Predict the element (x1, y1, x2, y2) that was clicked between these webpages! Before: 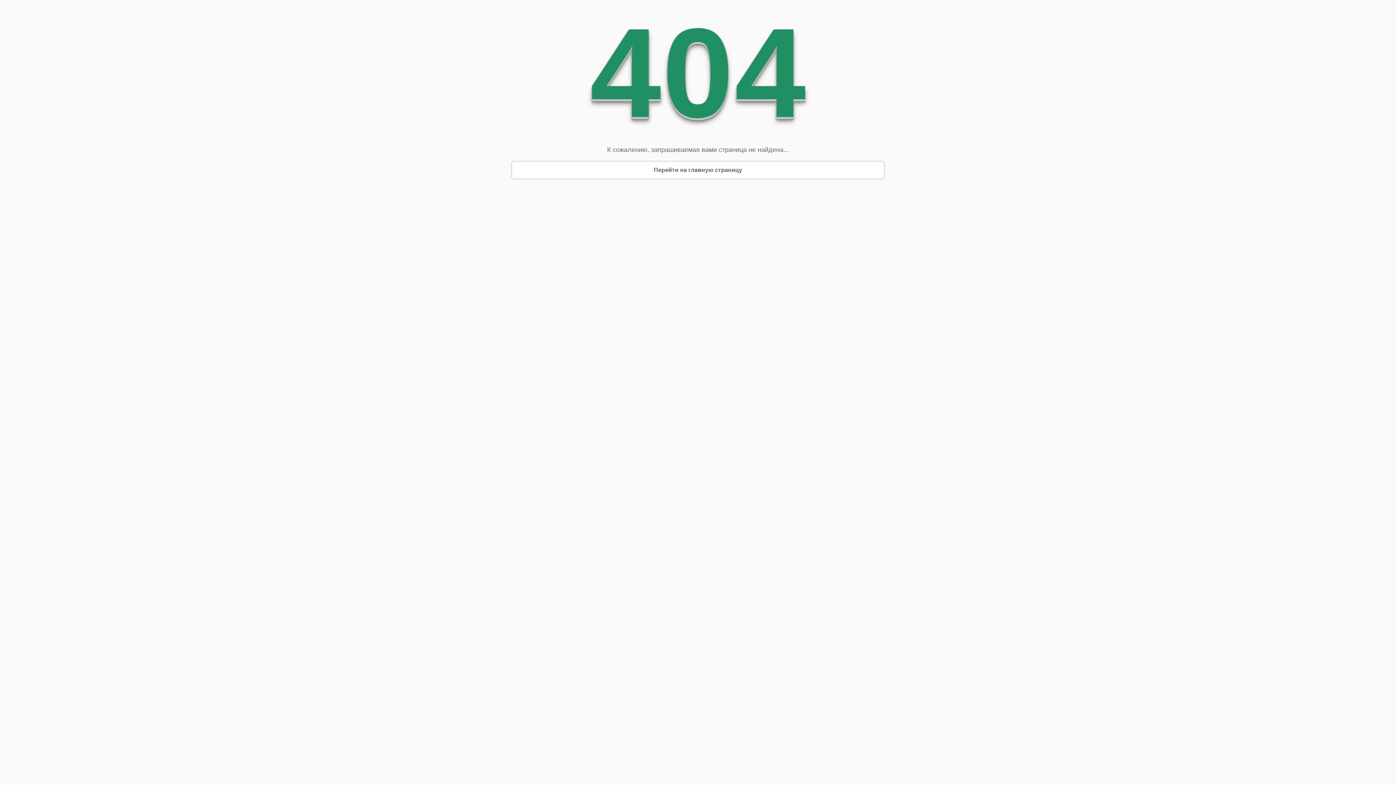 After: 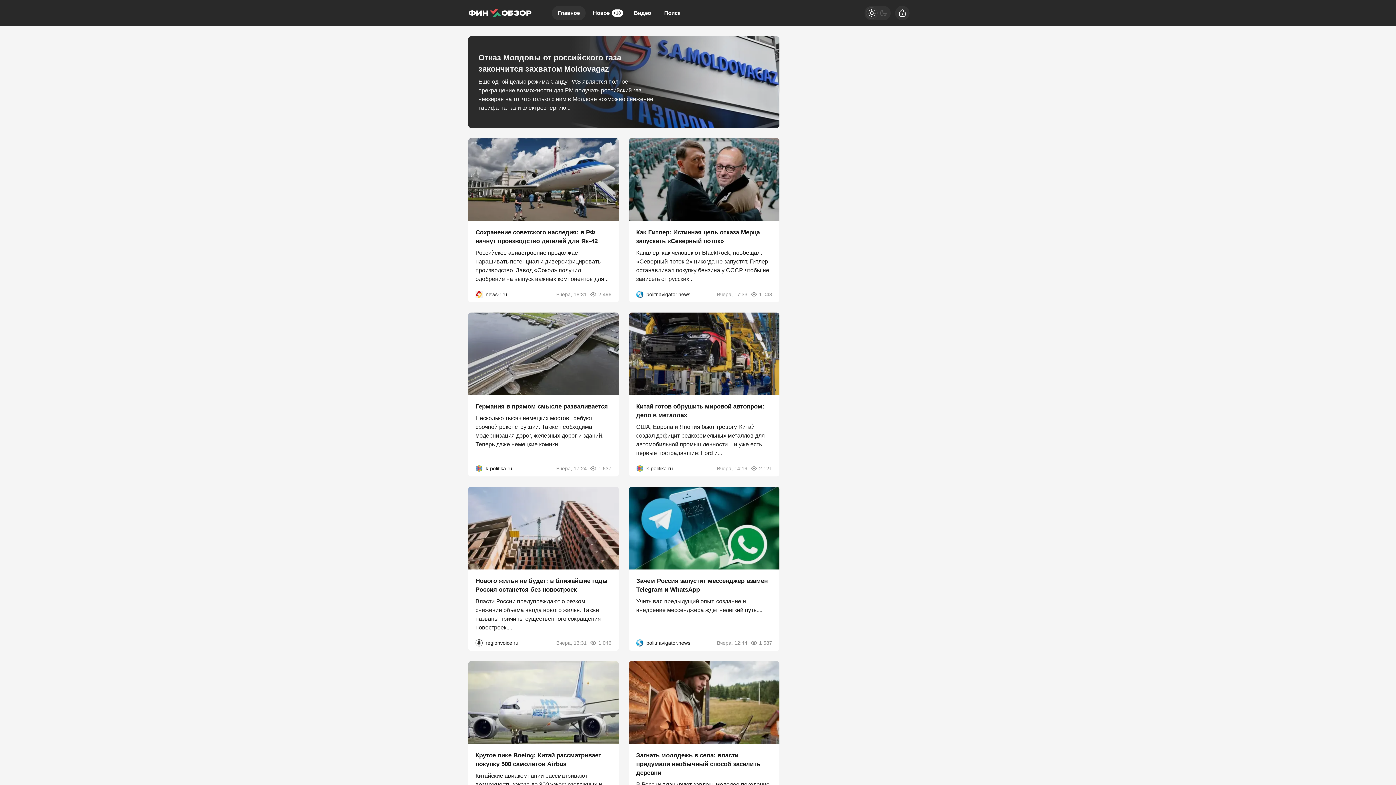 Action: label: Перейти на главную страницу bbox: (648, 161, 747, 178)